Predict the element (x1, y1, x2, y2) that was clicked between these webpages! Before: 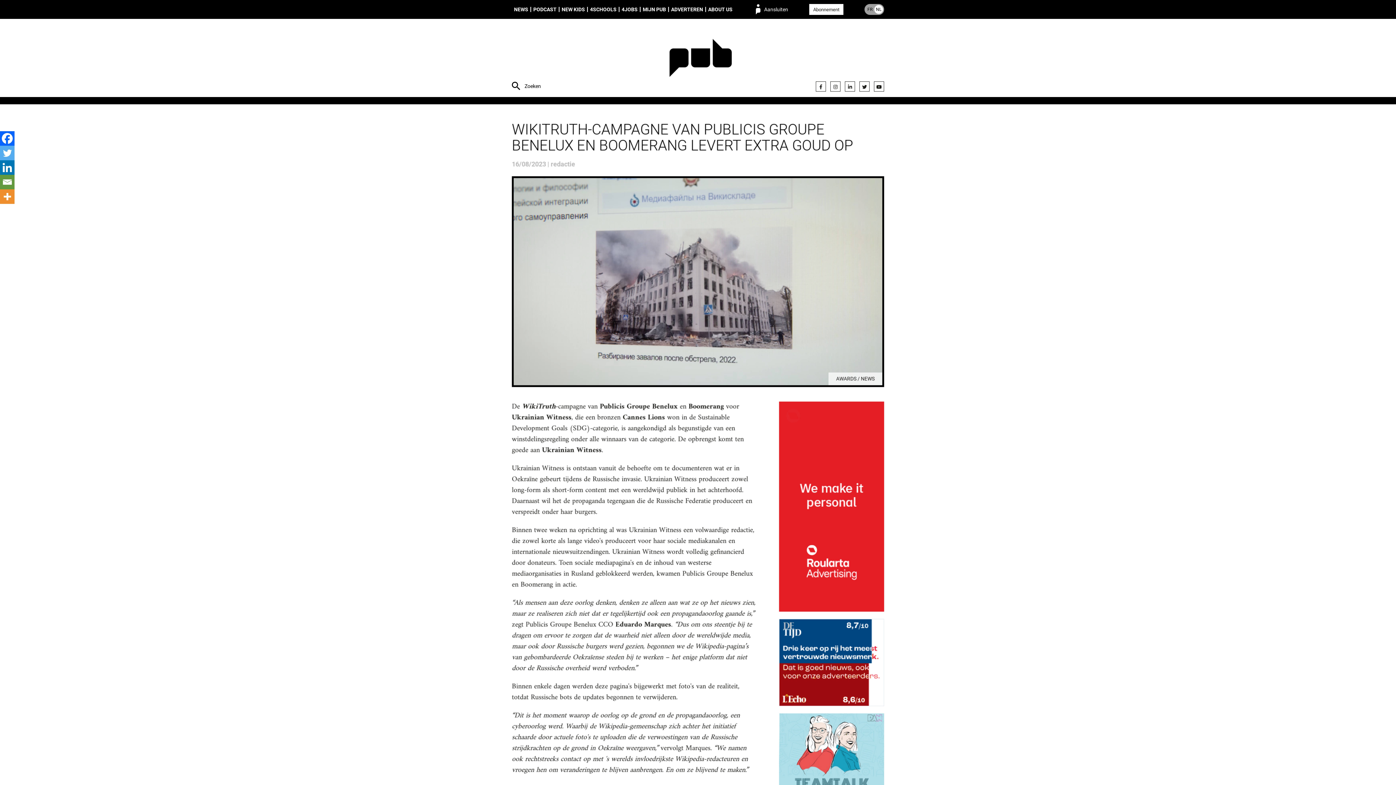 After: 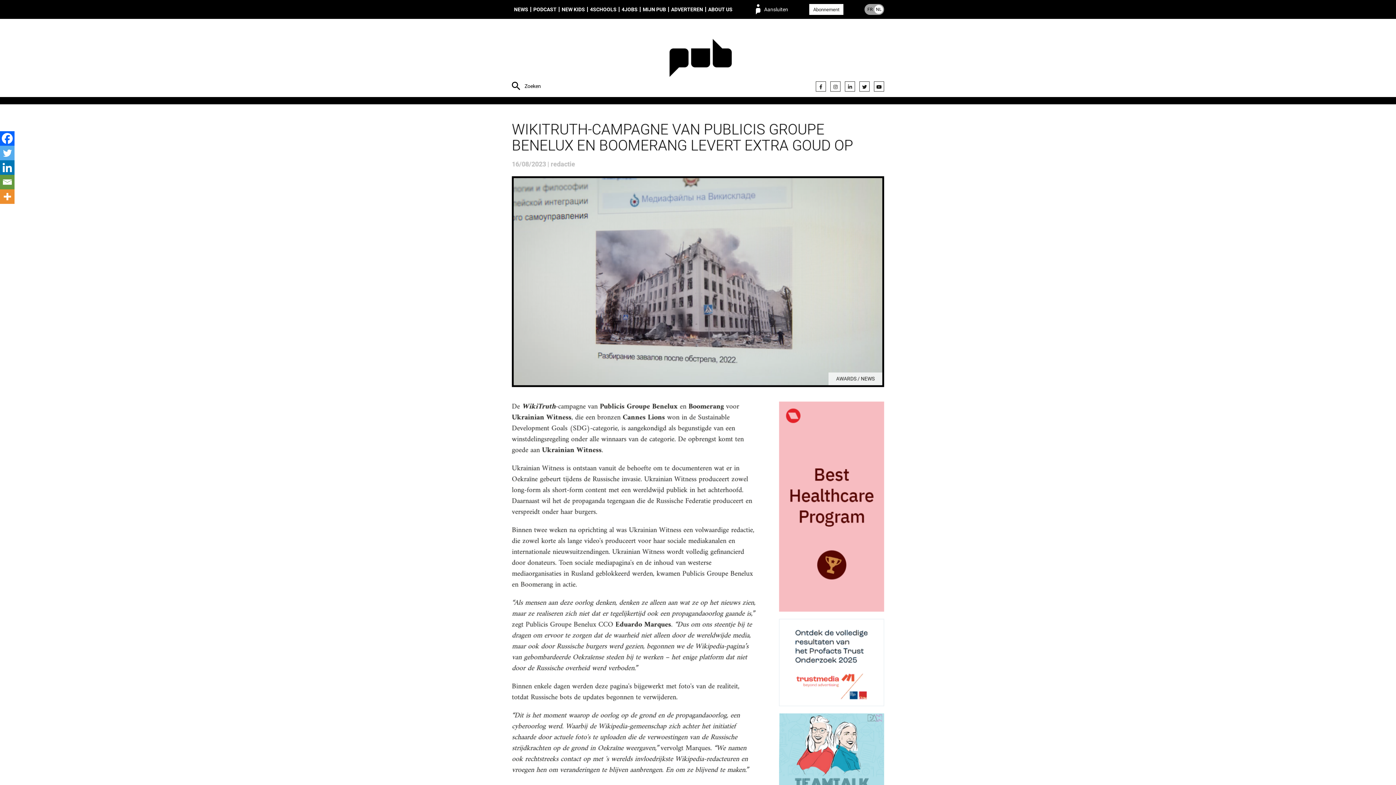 Action: bbox: (779, 401, 884, 611)